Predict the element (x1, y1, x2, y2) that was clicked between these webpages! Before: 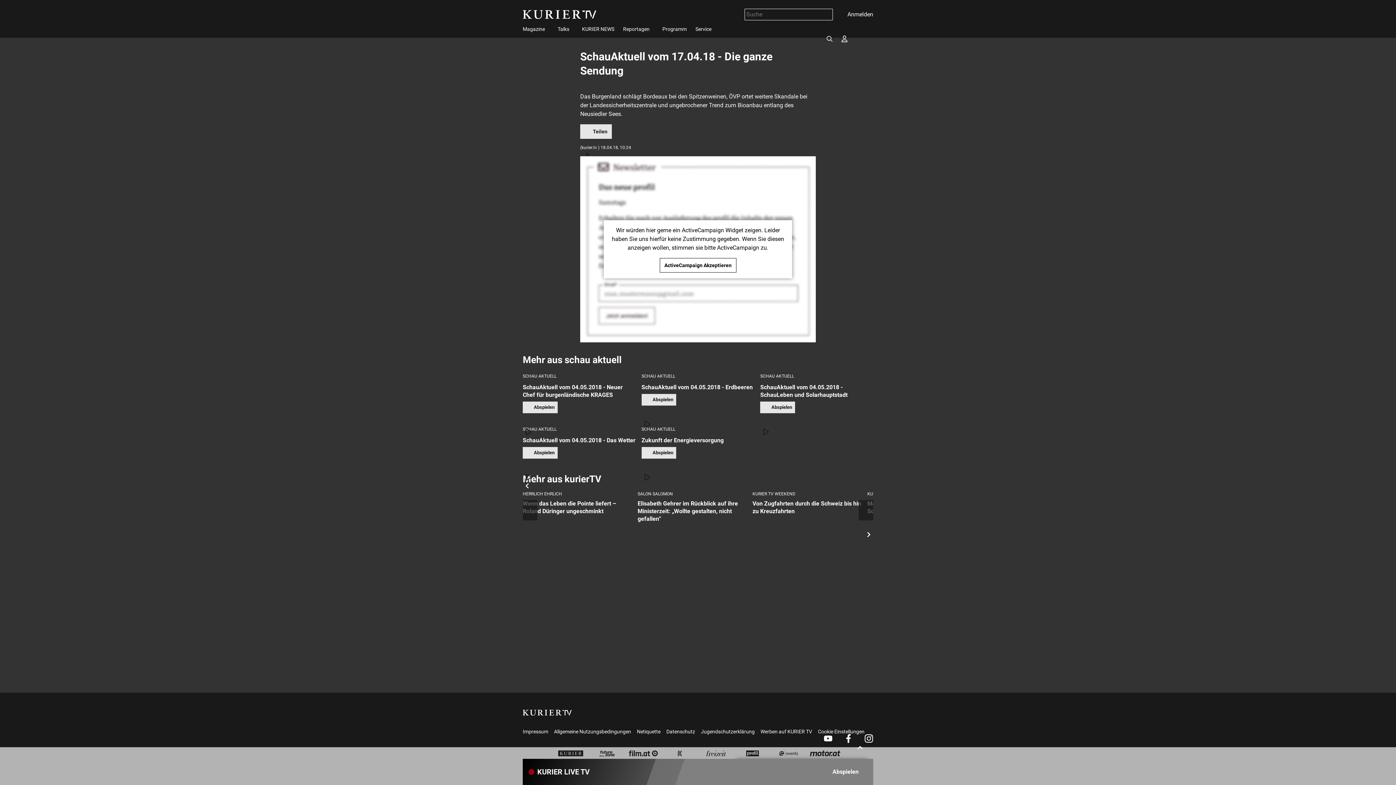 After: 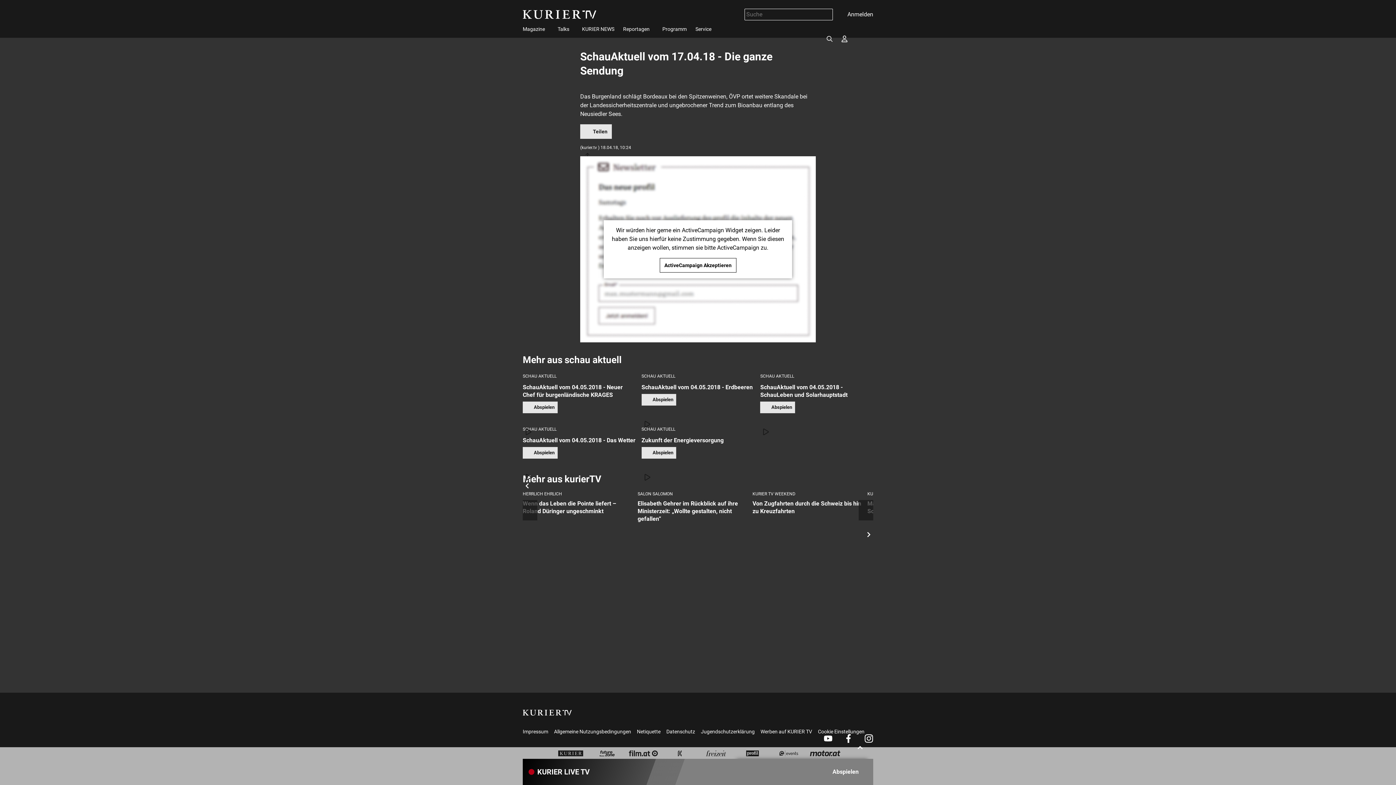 Action: bbox: (844, 711, 853, 720)